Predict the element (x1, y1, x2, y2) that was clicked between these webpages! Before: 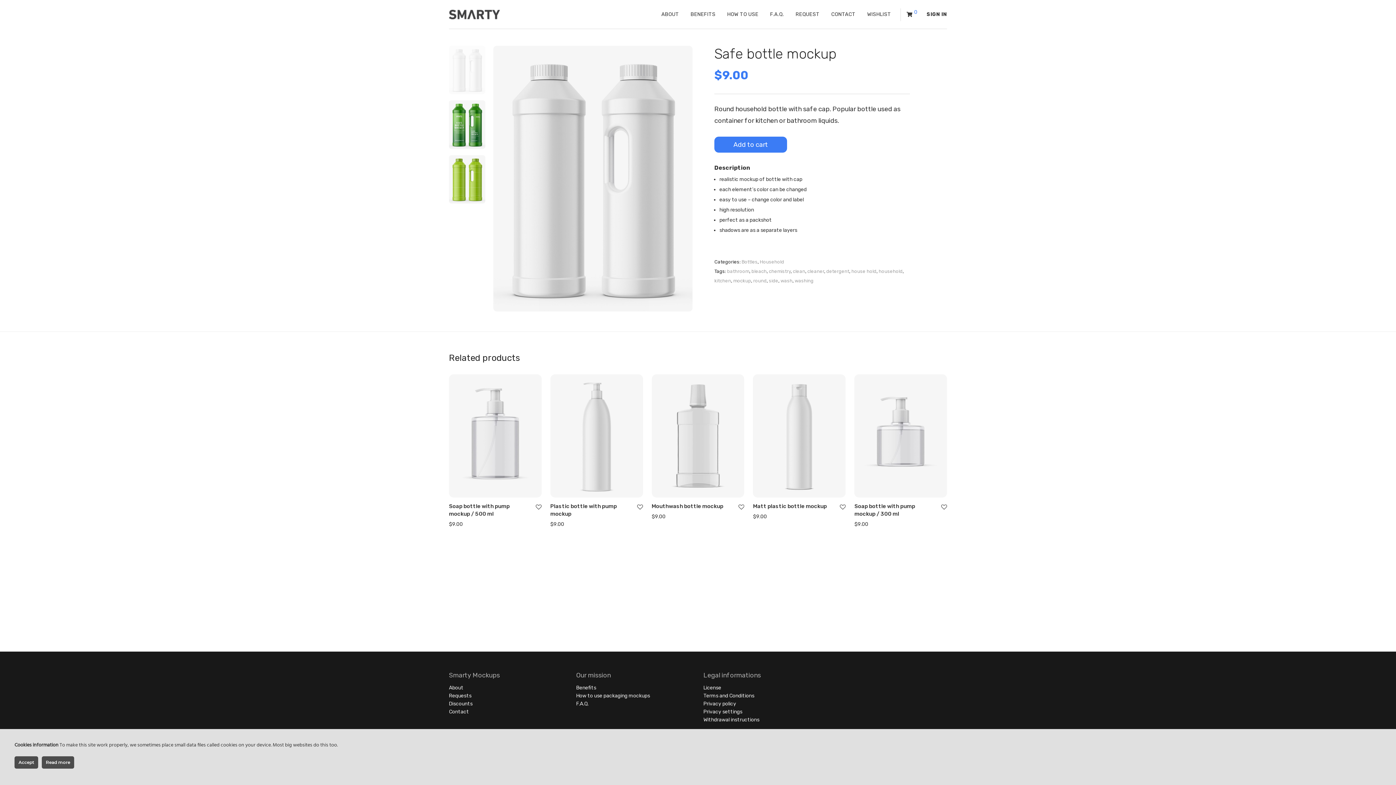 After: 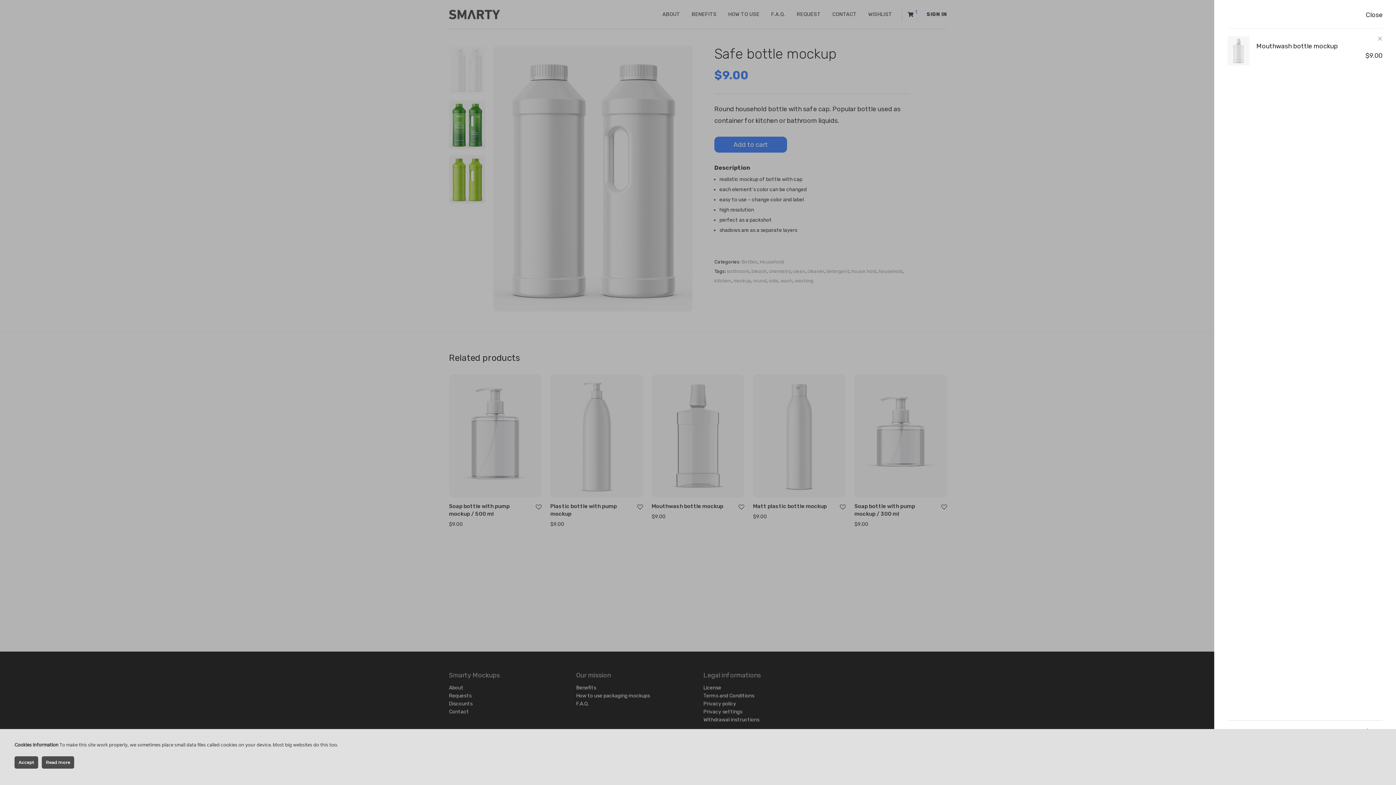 Action: label: Add to cart: “Mouthwash bottle mockup” bbox: (648, 511, 675, 522)